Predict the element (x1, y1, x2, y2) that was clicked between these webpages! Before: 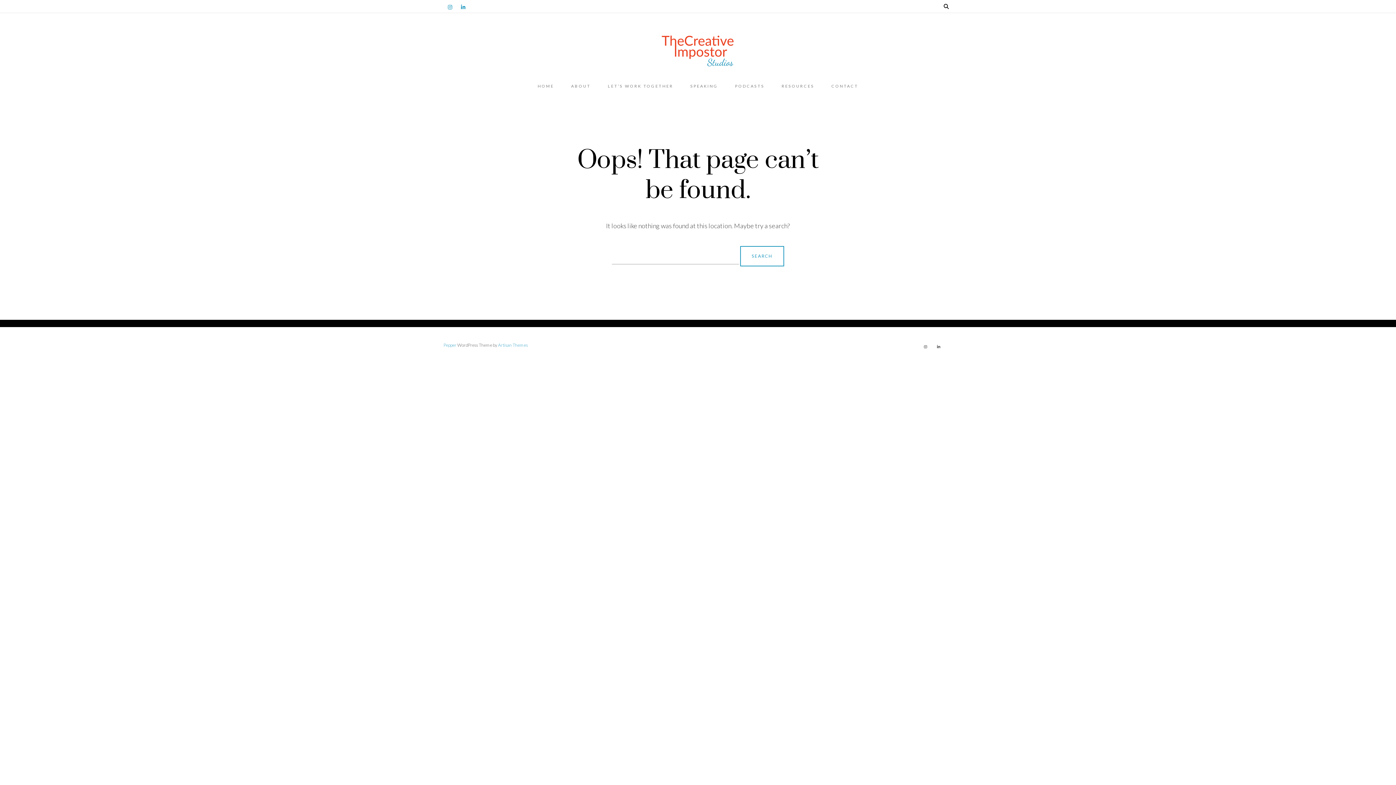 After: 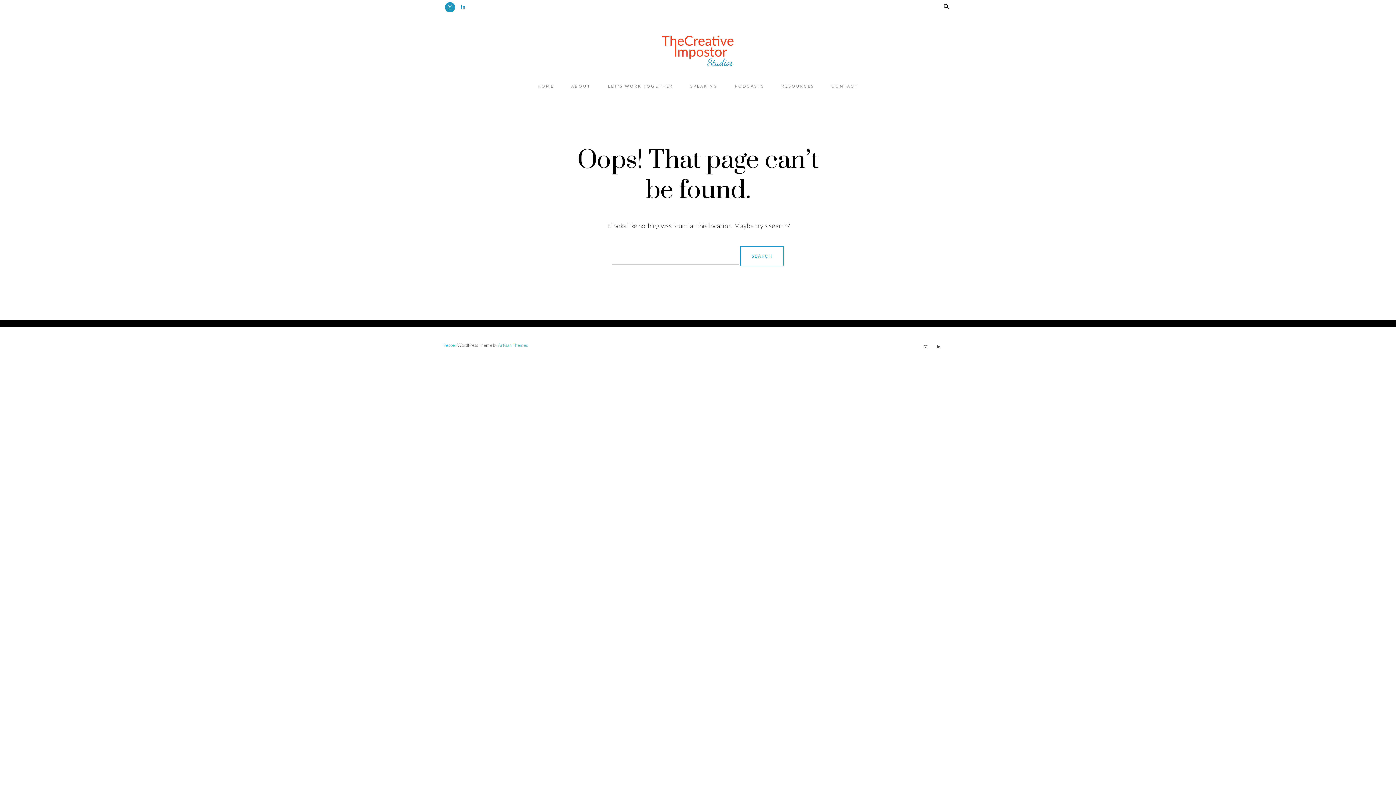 Action: bbox: (443, 0, 456, 13)